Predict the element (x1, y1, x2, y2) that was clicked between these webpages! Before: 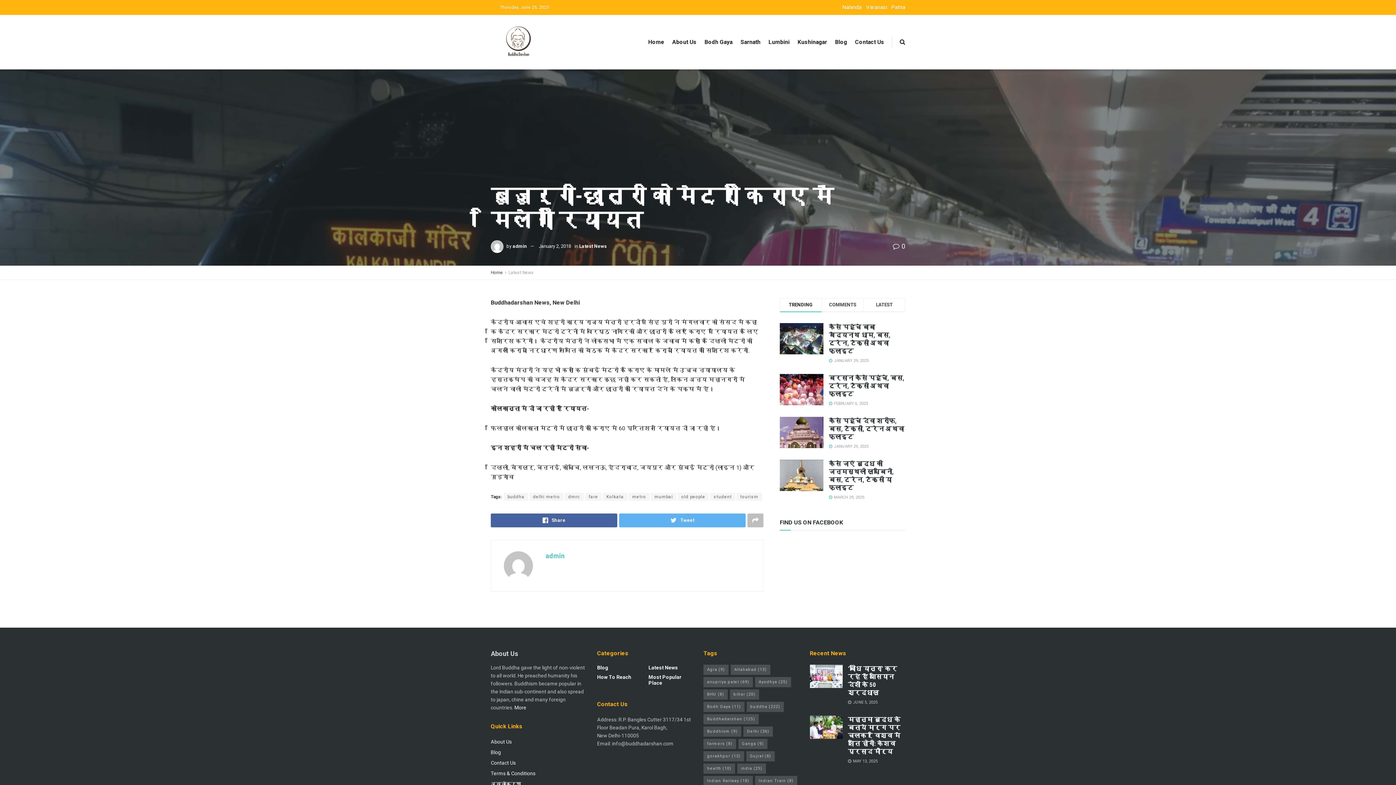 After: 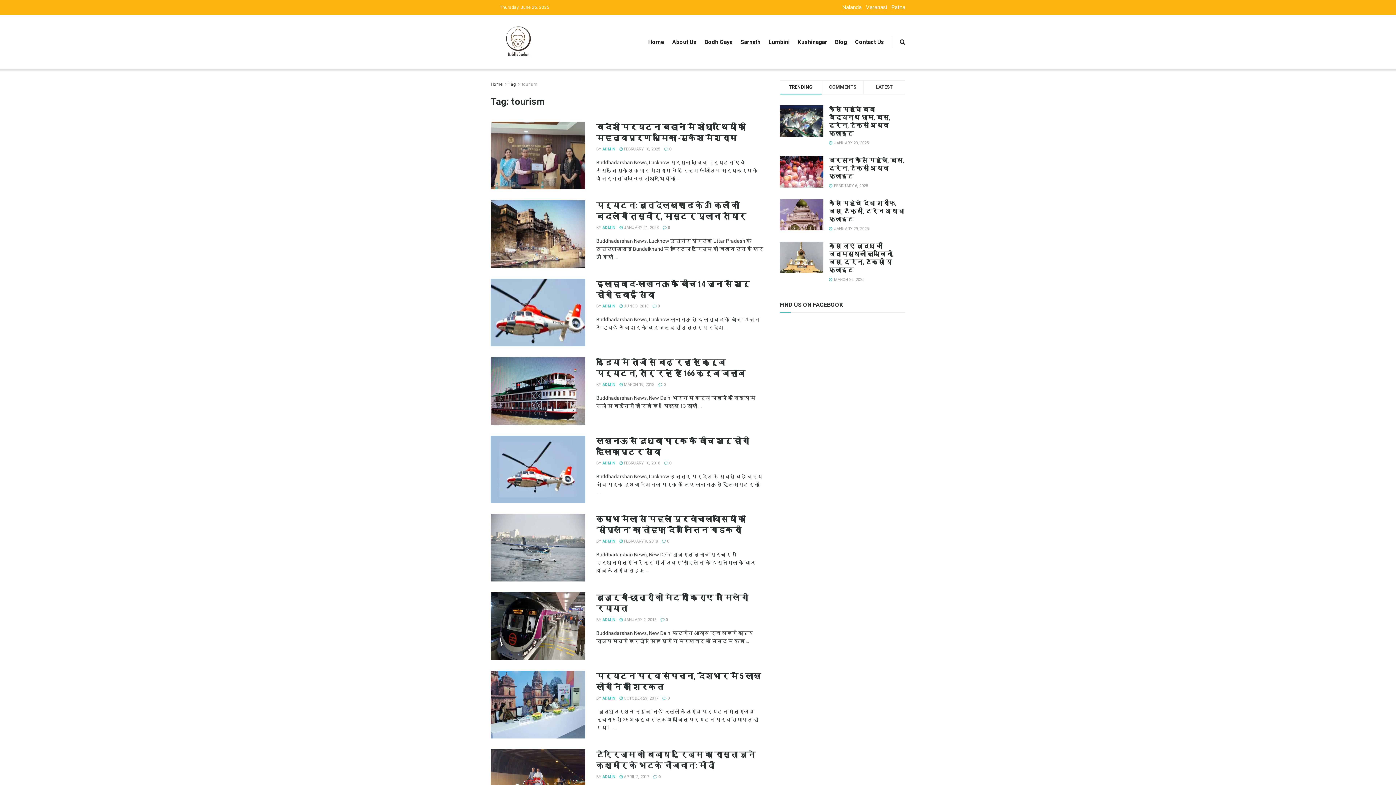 Action: bbox: (736, 493, 762, 501) label: tourism